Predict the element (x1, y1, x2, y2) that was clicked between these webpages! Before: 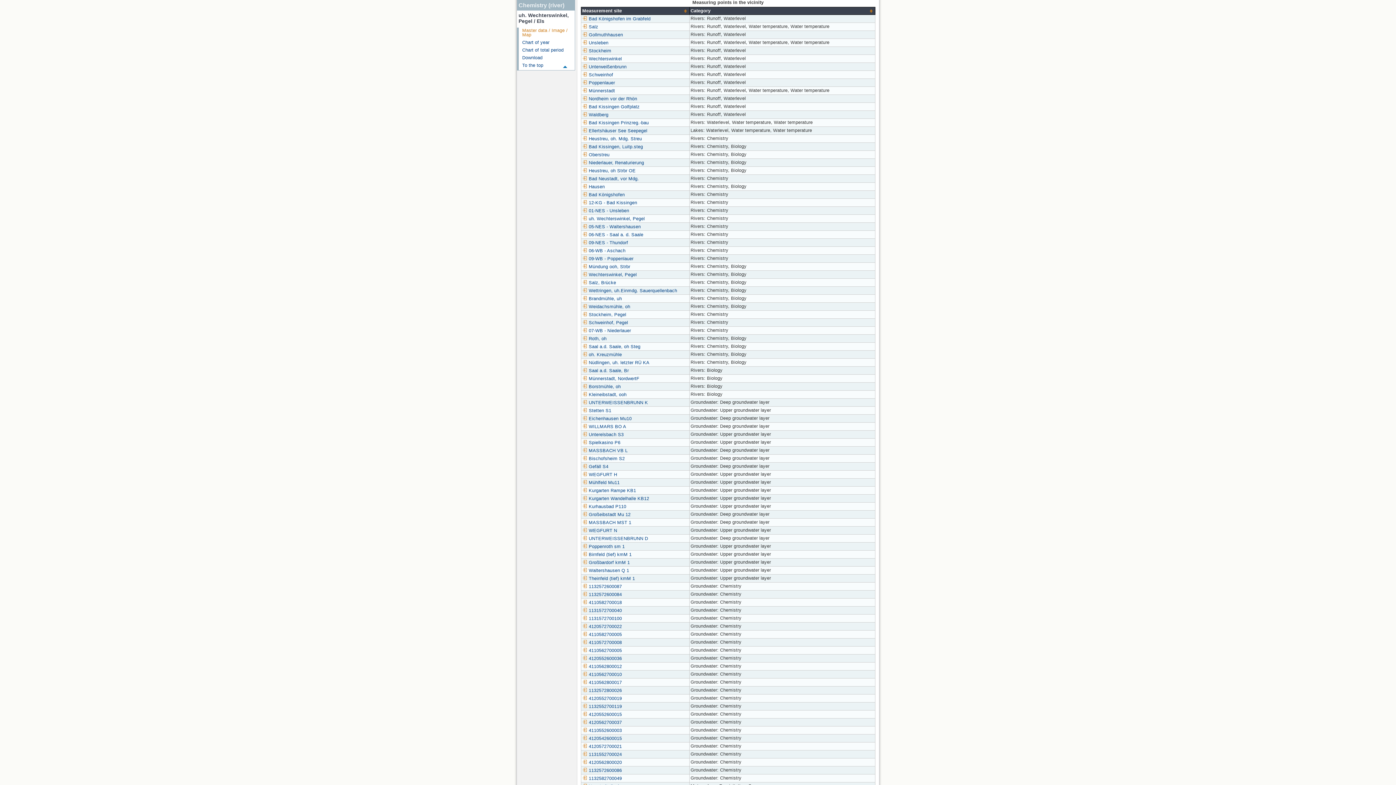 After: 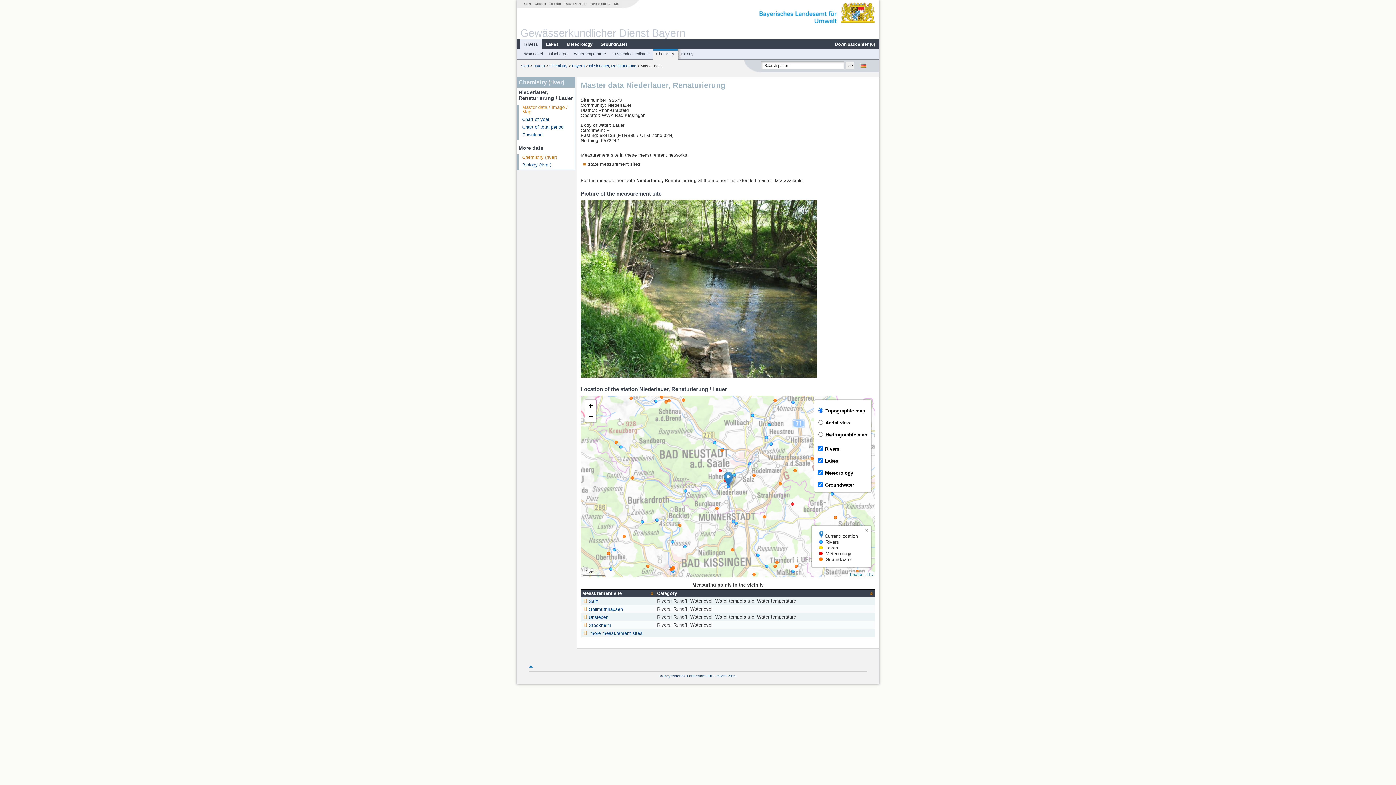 Action: bbox: (582, 160, 644, 165) label: Niederlauer, Renaturierung